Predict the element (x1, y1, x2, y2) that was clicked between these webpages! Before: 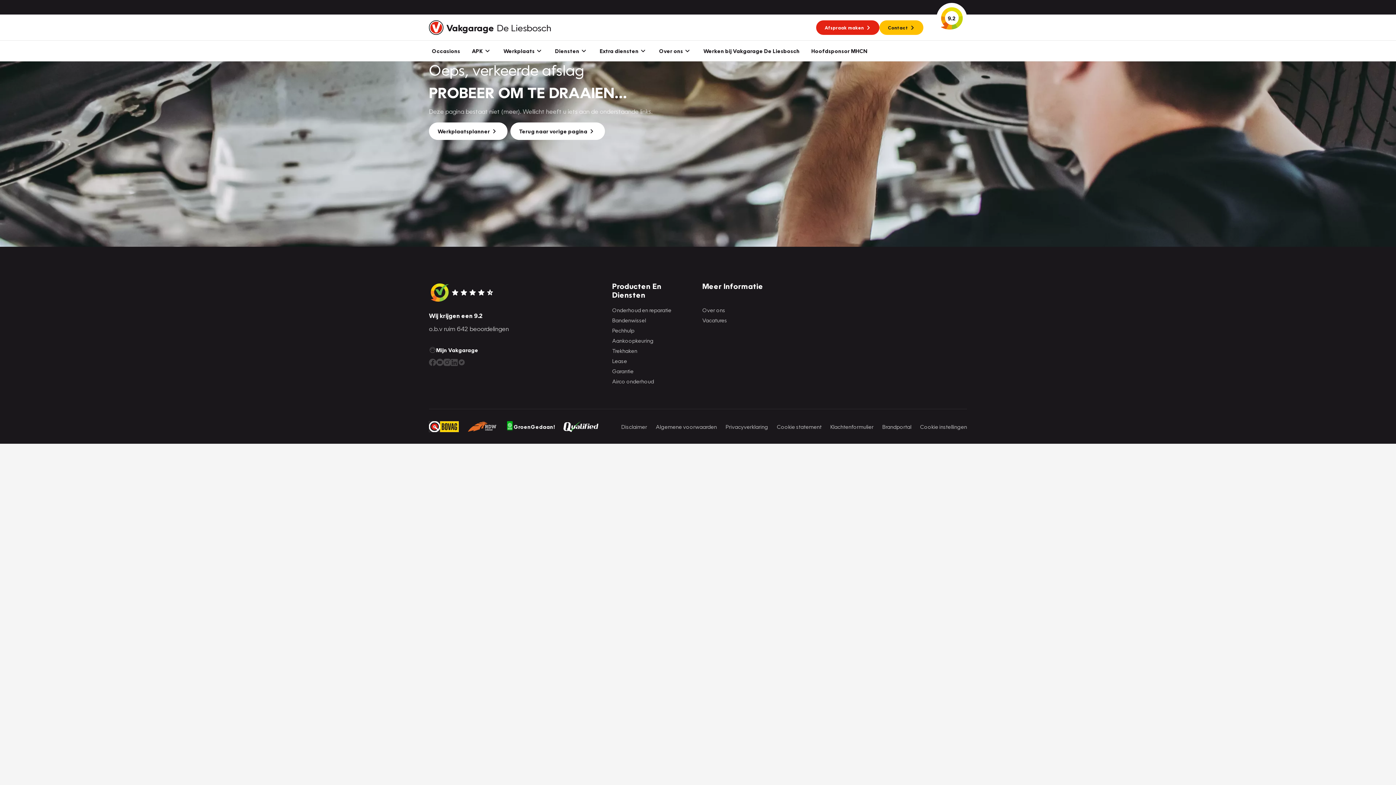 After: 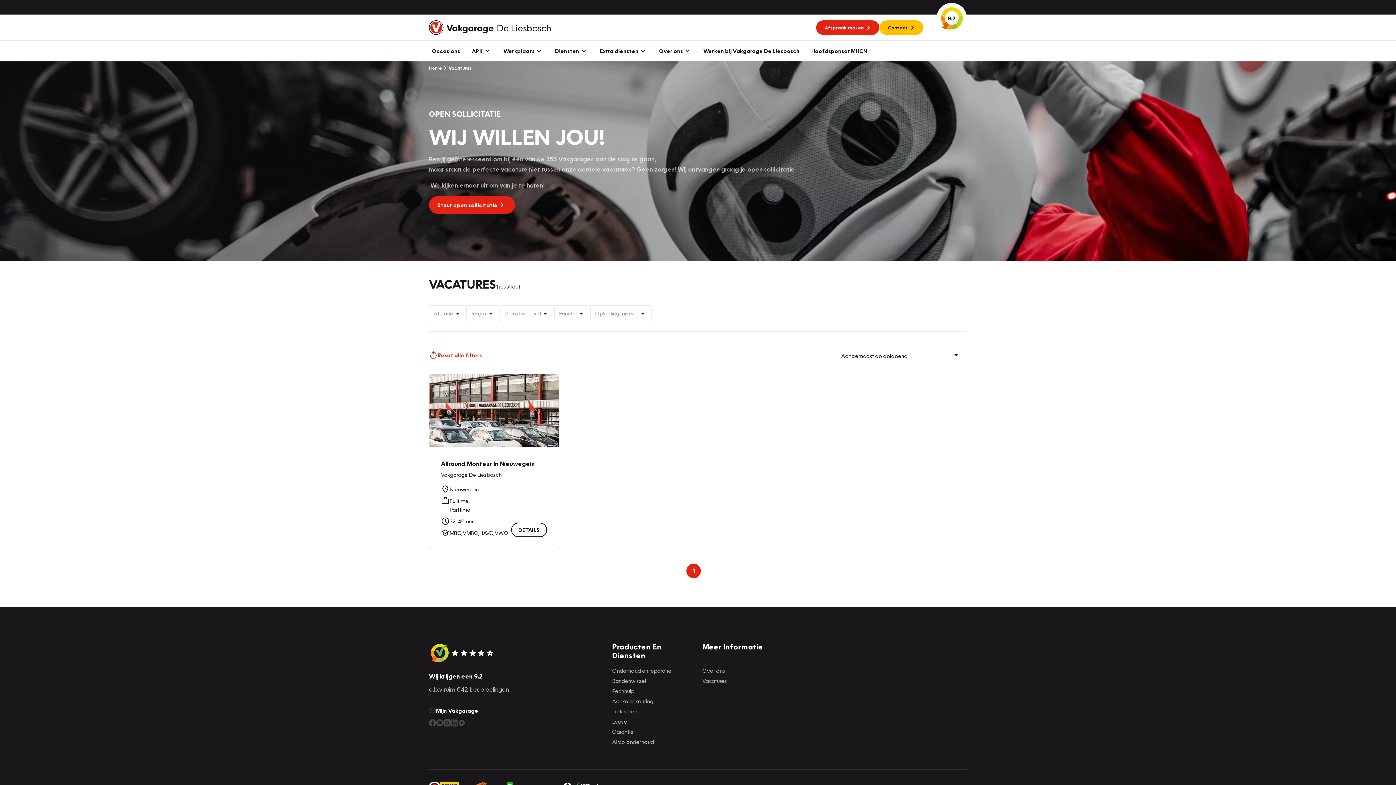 Action: bbox: (697, 40, 805, 61) label: Werken bij Vakgarage De Liesbosch